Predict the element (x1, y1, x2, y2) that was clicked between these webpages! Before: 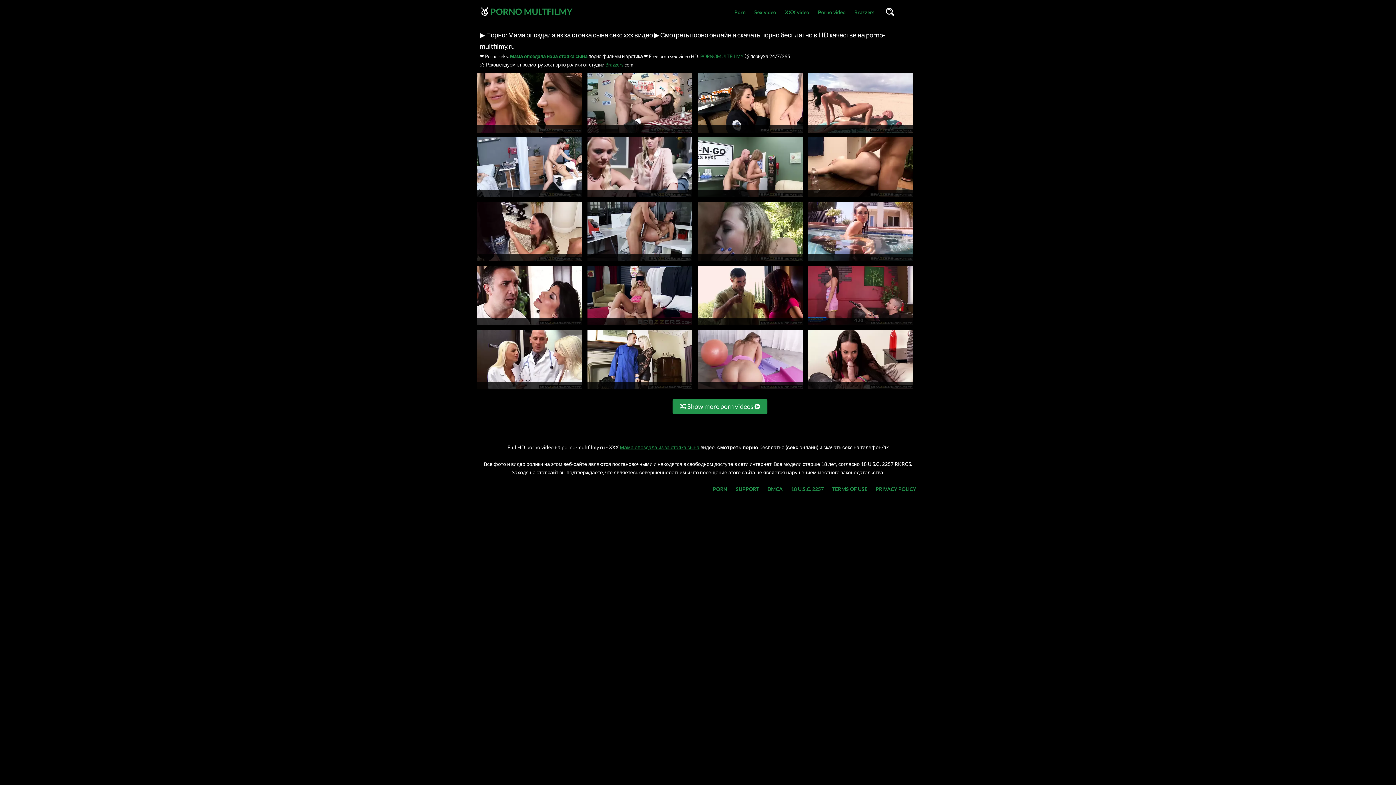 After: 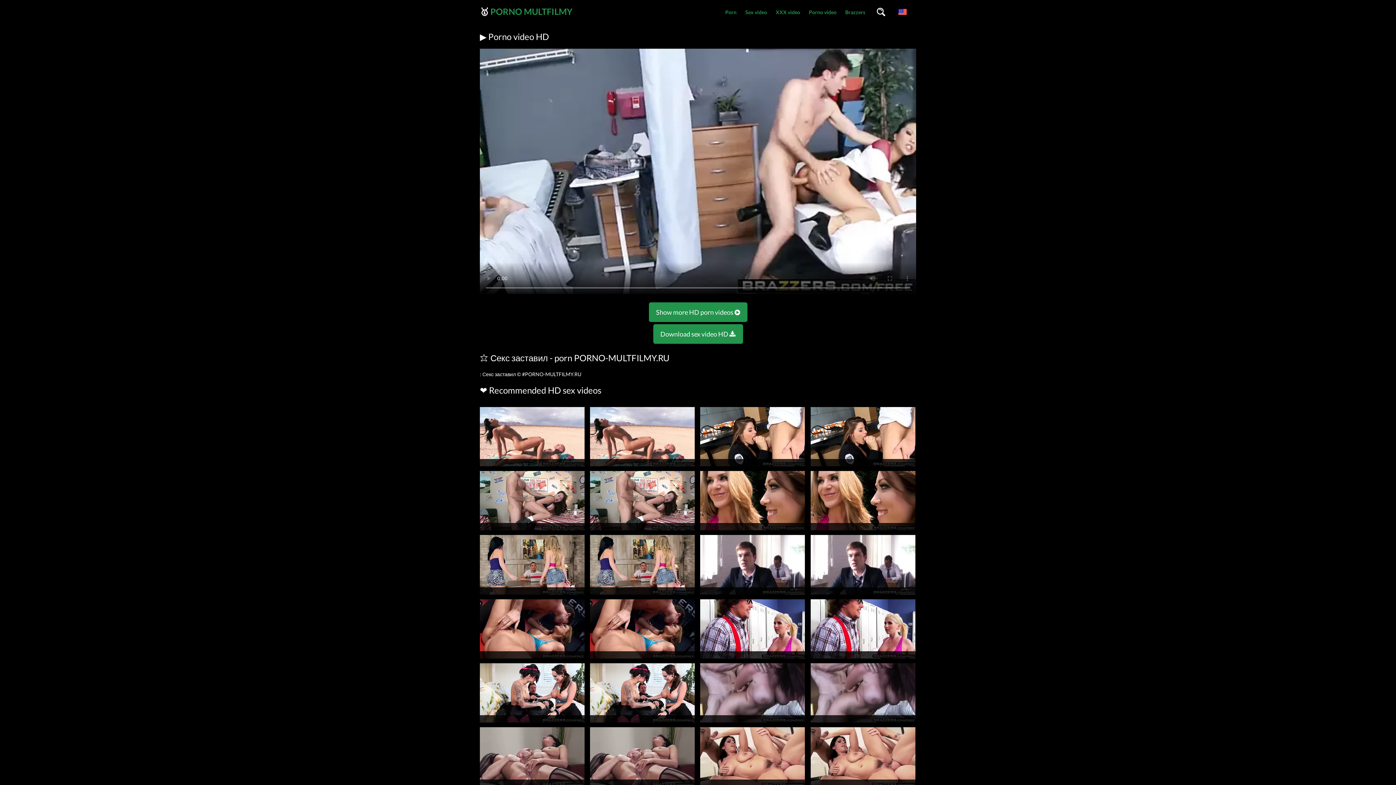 Action: bbox: (477, 193, 582, 200)